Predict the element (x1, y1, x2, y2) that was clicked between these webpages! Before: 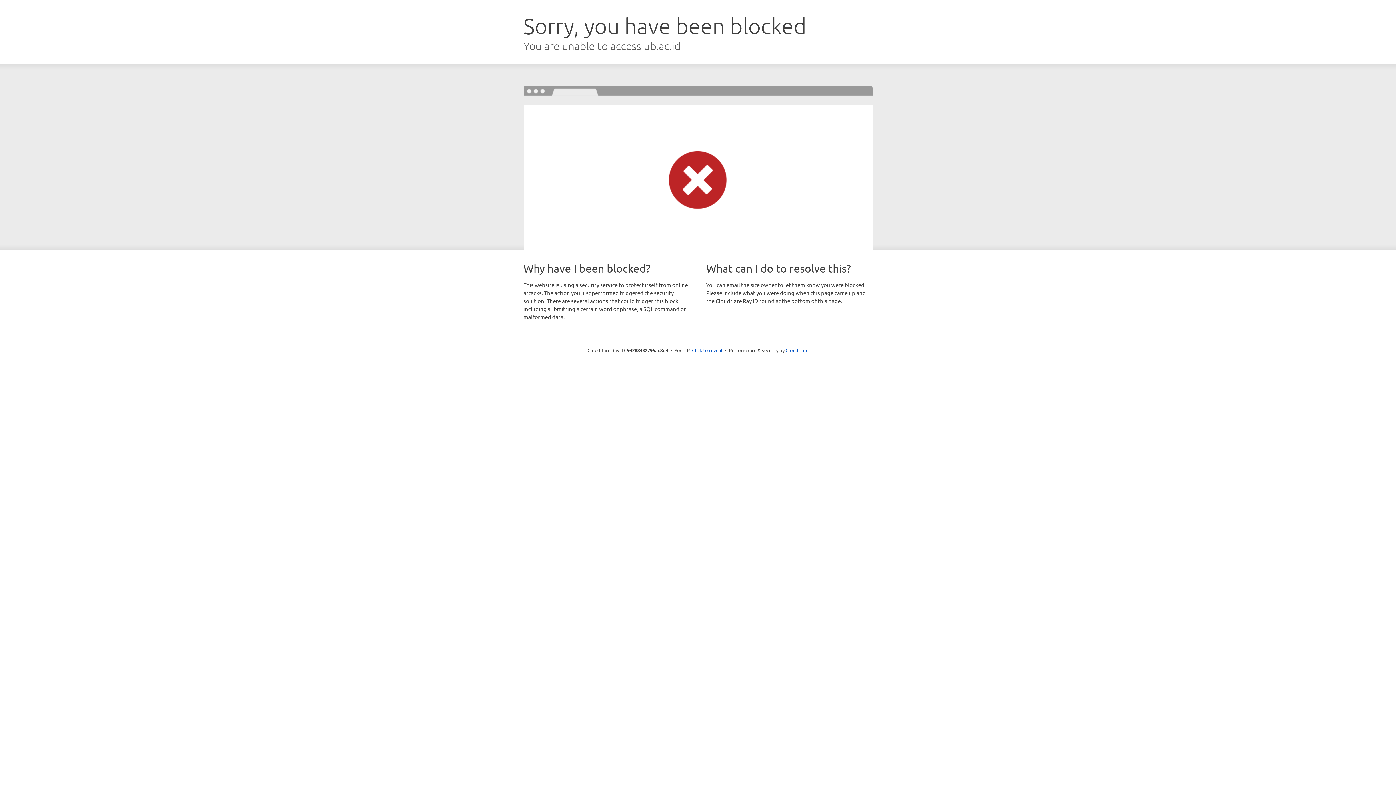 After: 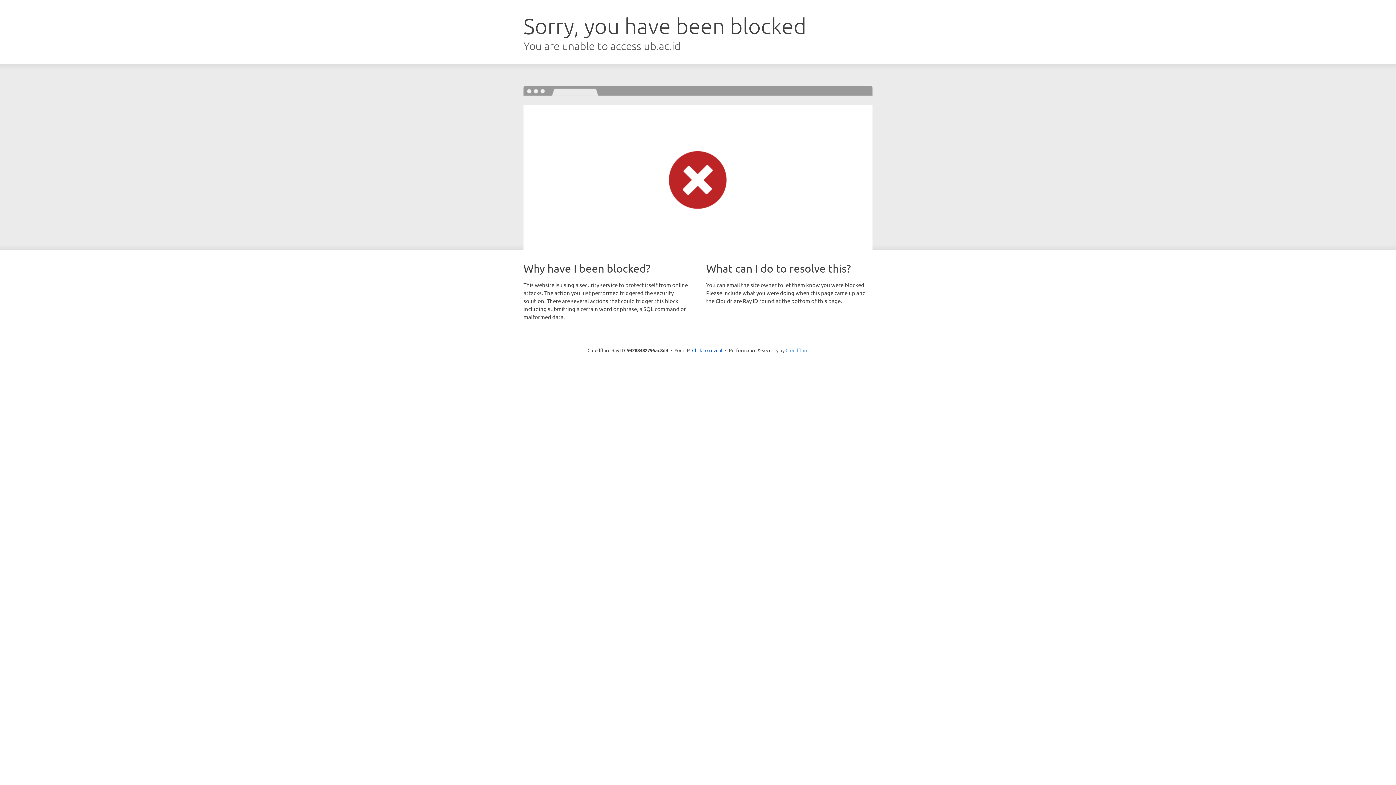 Action: label: Cloudflare bbox: (785, 347, 808, 353)